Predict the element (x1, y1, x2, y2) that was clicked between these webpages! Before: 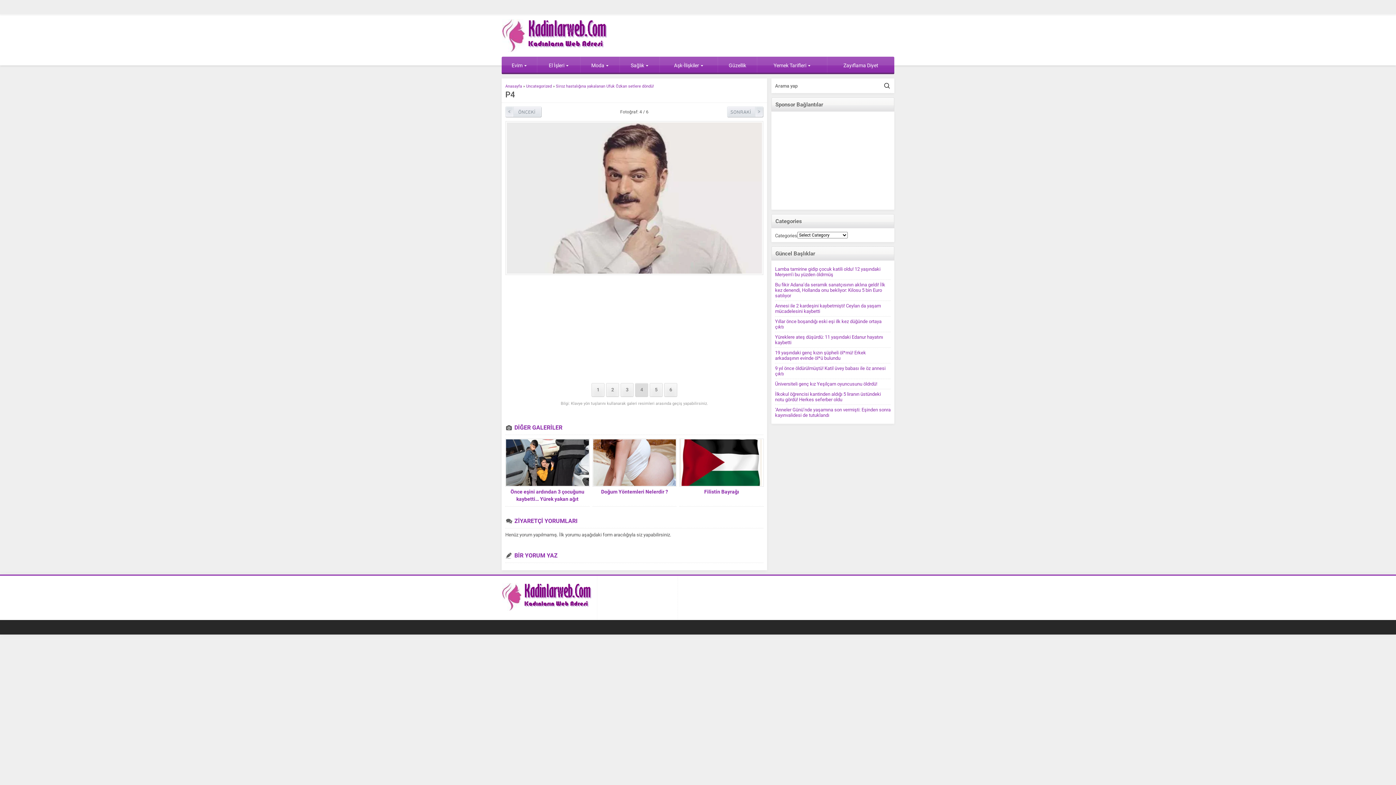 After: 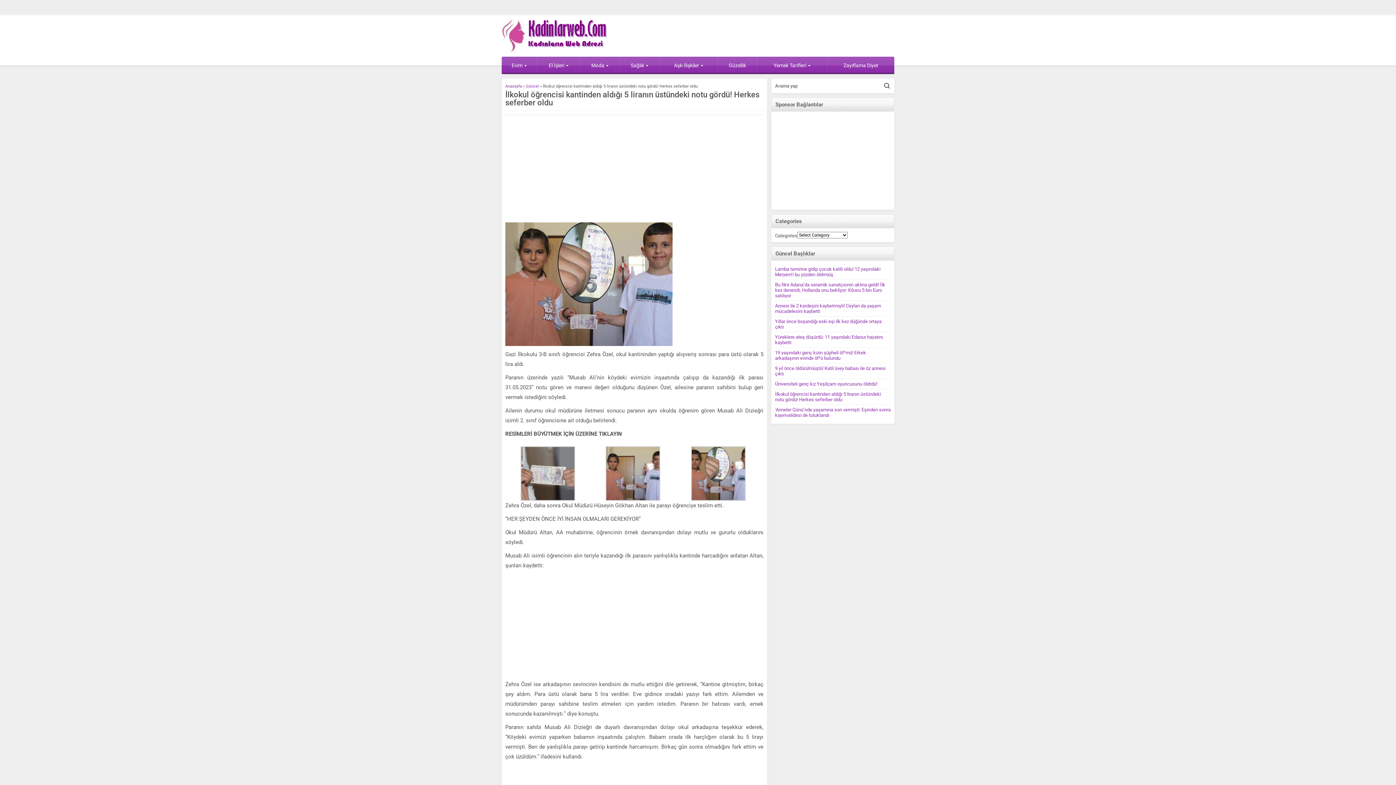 Action: bbox: (775, 391, 881, 402) label: İlkokul öğrencisi kantinden aldığı 5 liranın üstündeki notu gördü! Herkes seferber oldu